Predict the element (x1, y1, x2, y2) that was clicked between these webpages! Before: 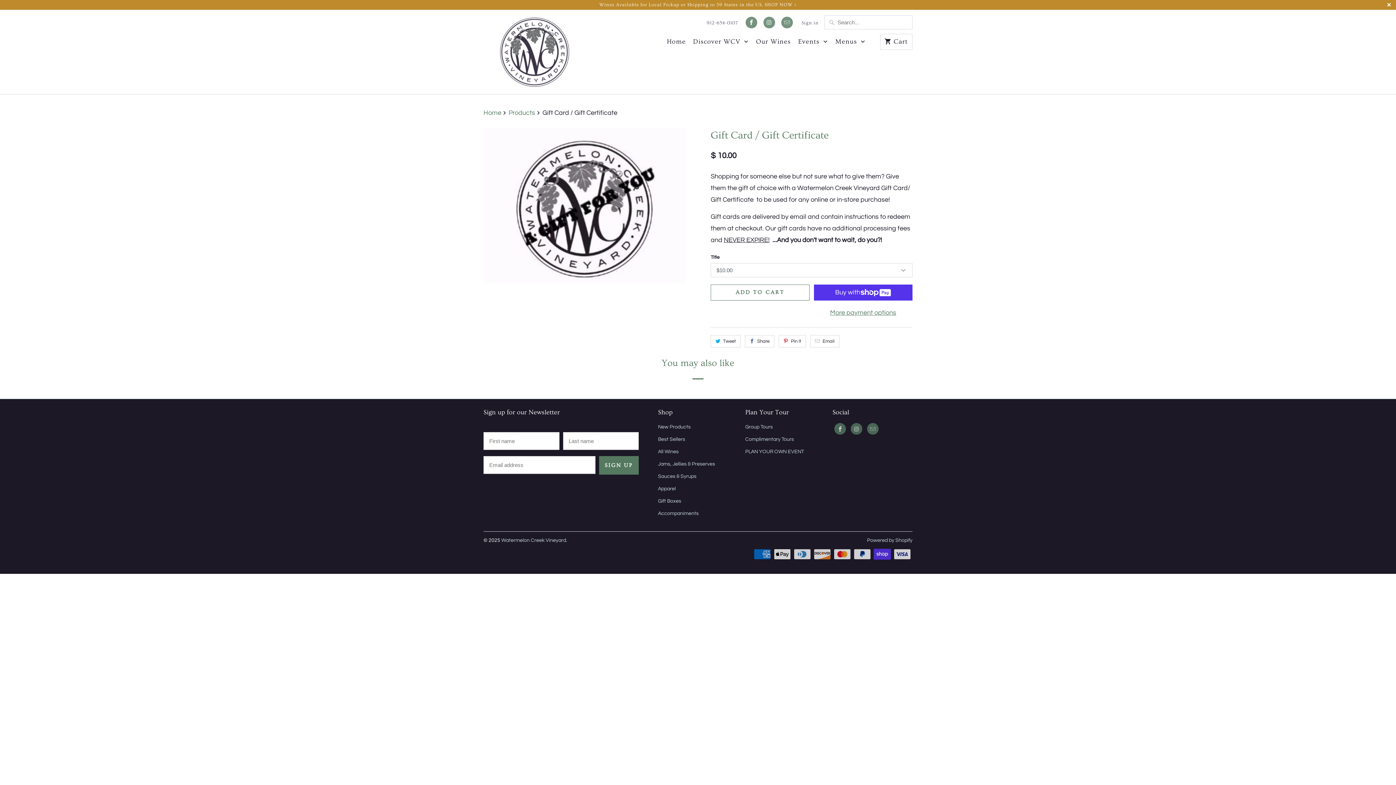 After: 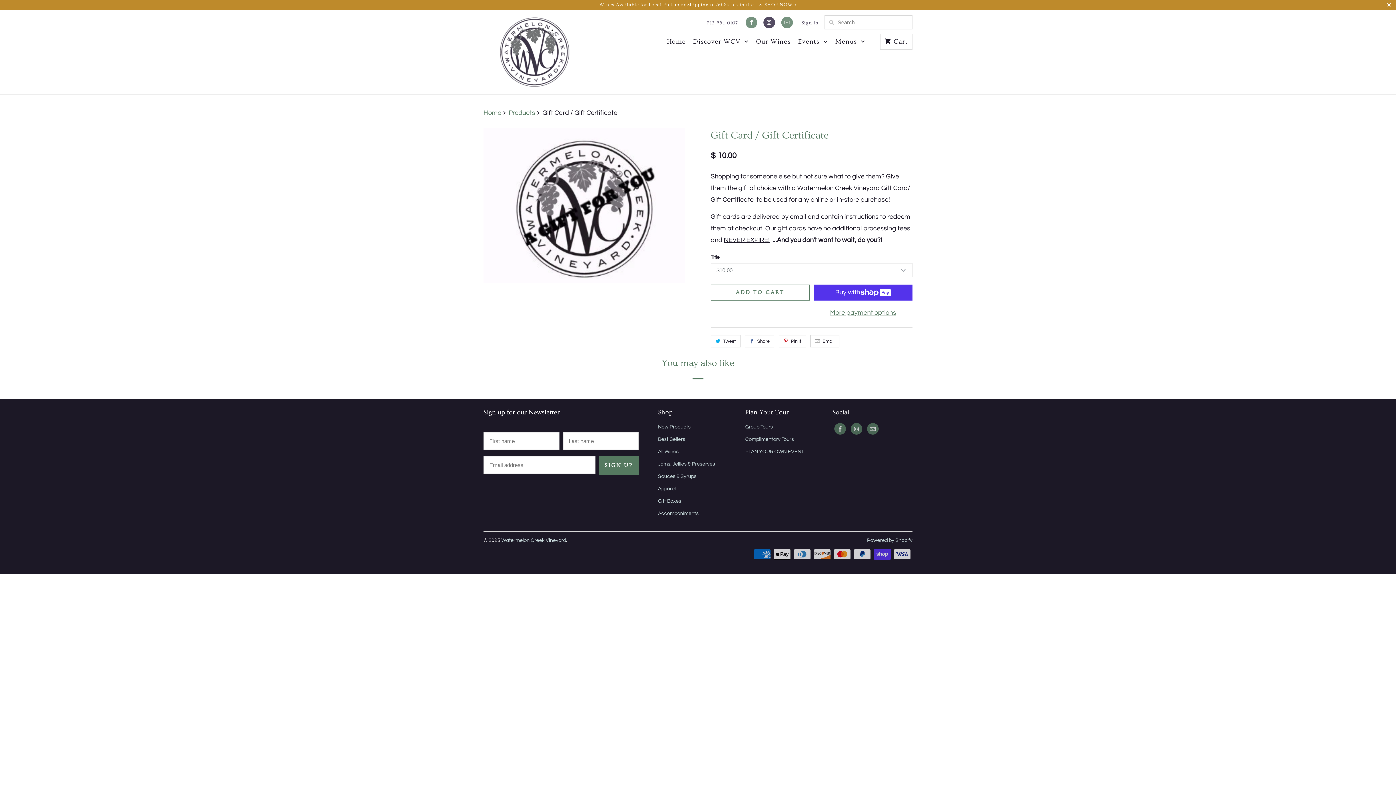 Action: bbox: (763, 16, 775, 28)